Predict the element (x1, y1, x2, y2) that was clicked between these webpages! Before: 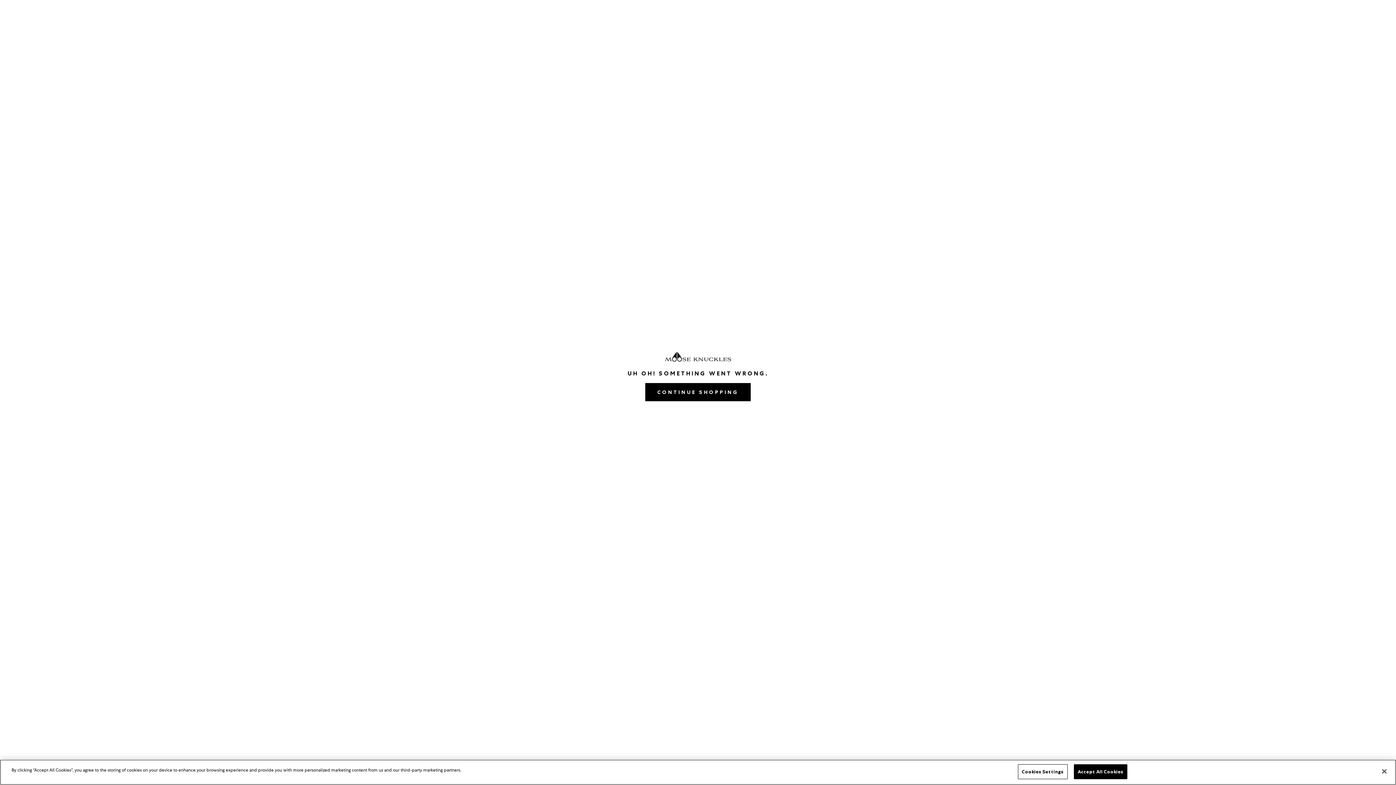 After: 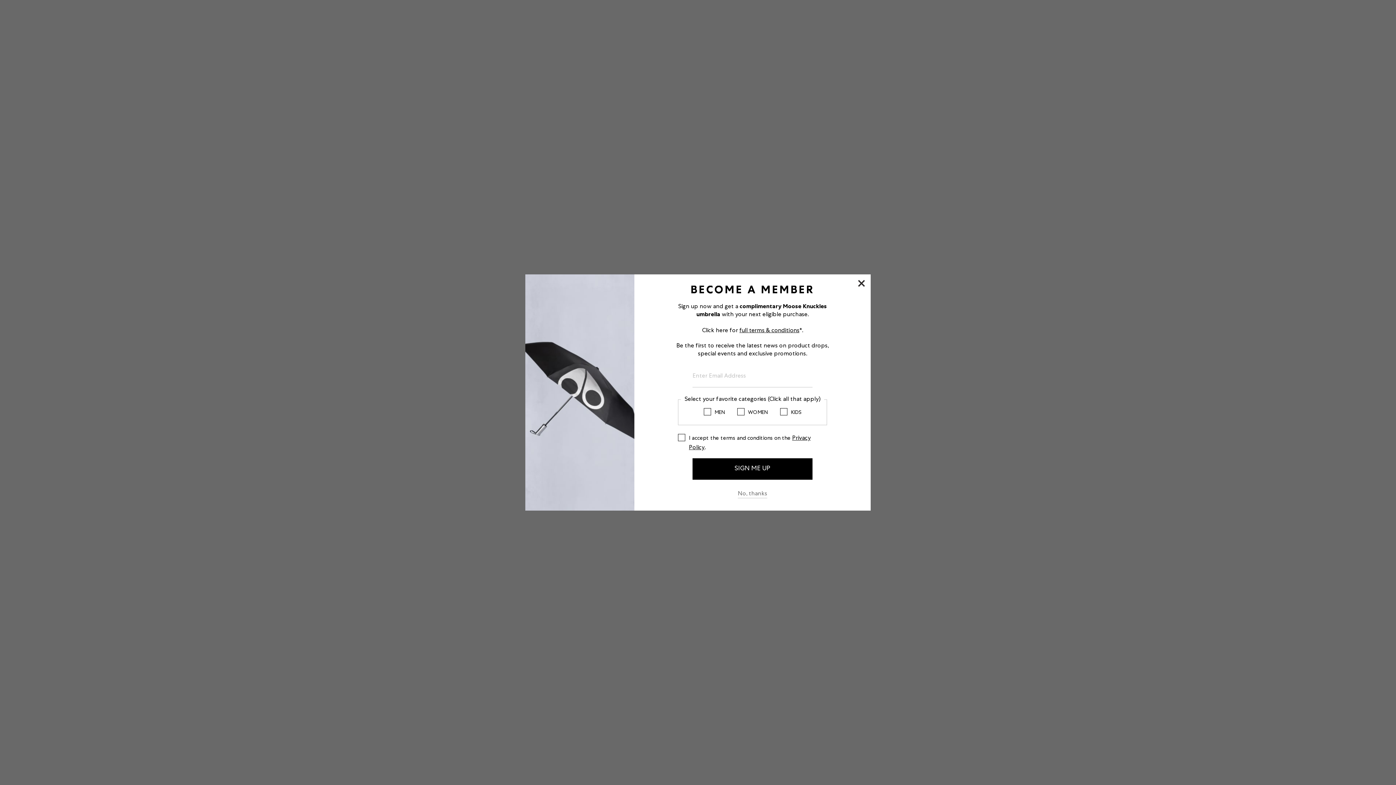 Action: label: Continue Shopping bbox: (645, 383, 750, 401)